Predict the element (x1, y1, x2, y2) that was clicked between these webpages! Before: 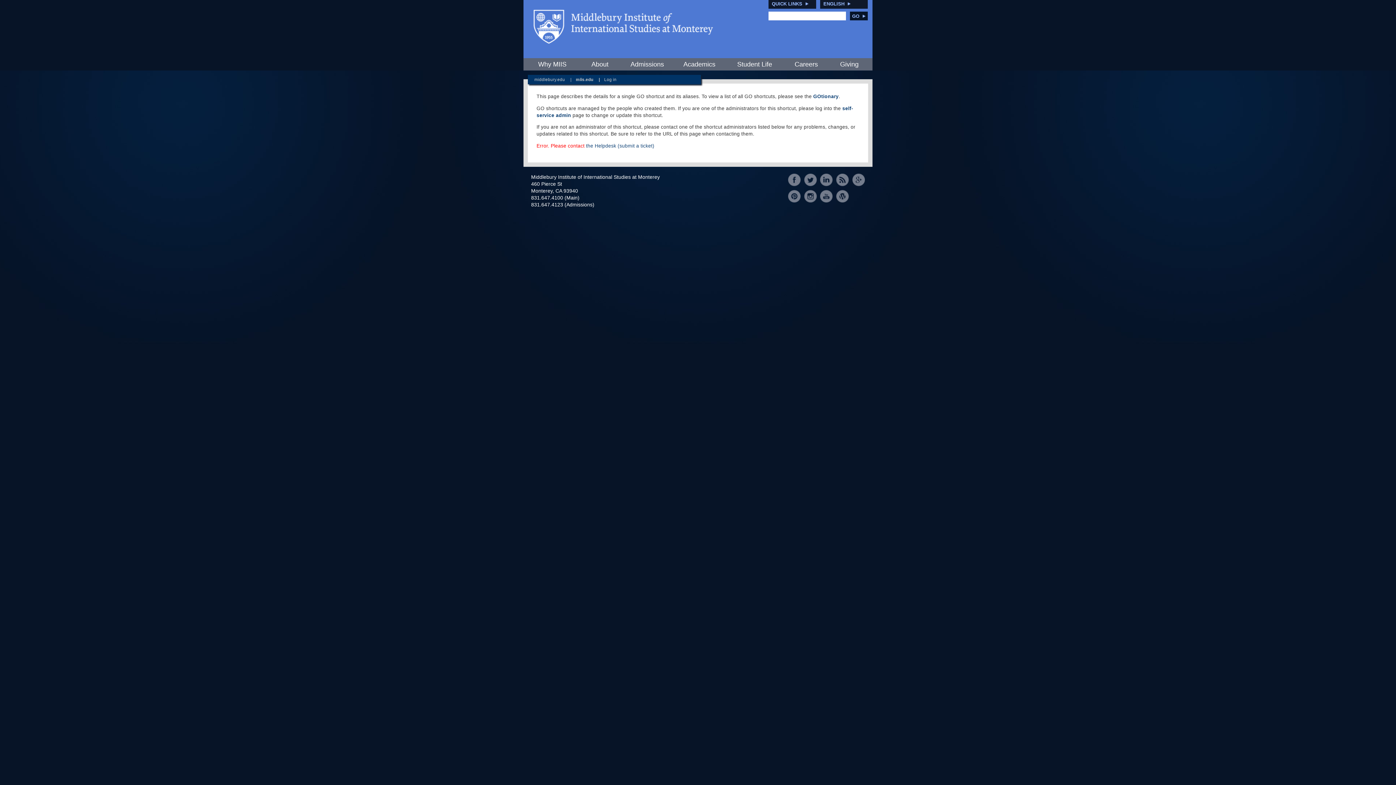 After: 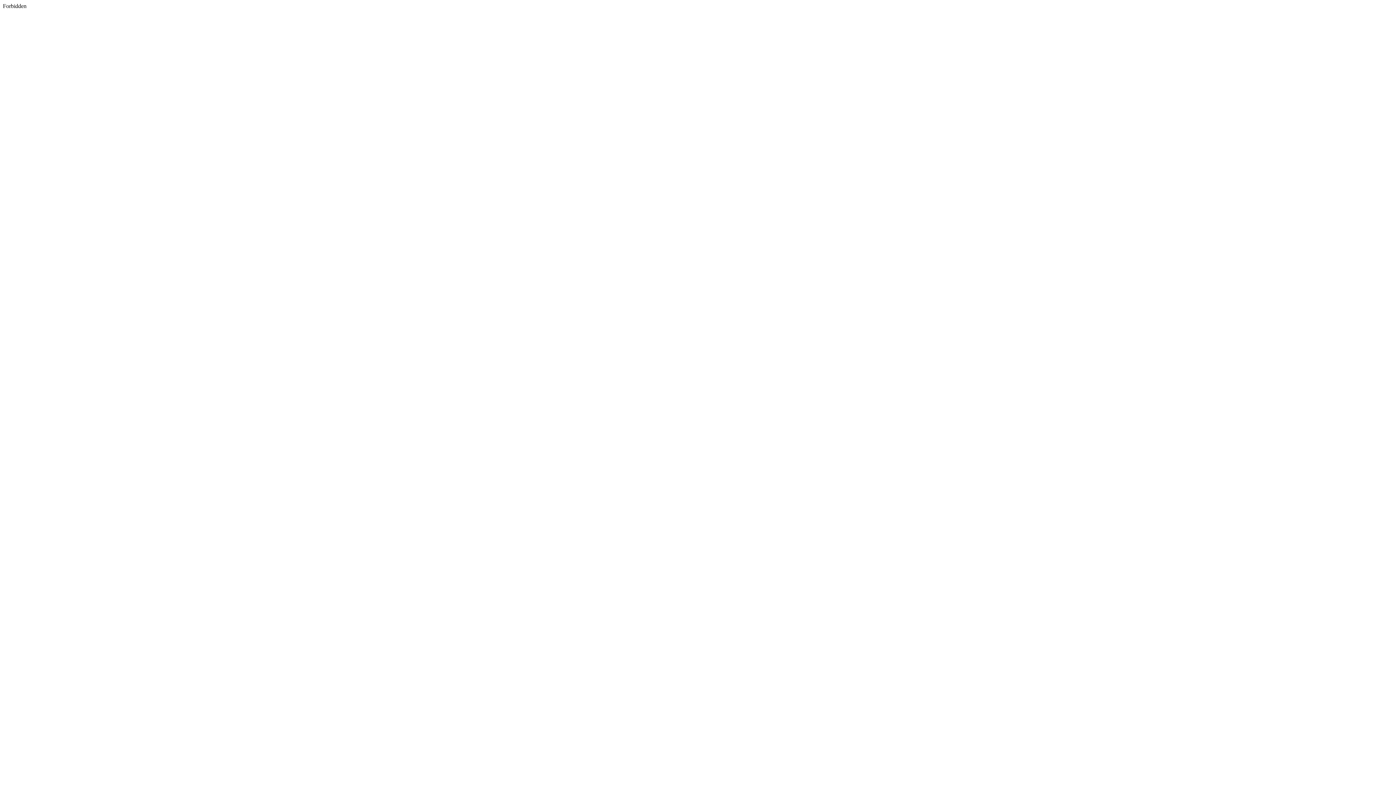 Action: bbox: (804, 173, 817, 186)